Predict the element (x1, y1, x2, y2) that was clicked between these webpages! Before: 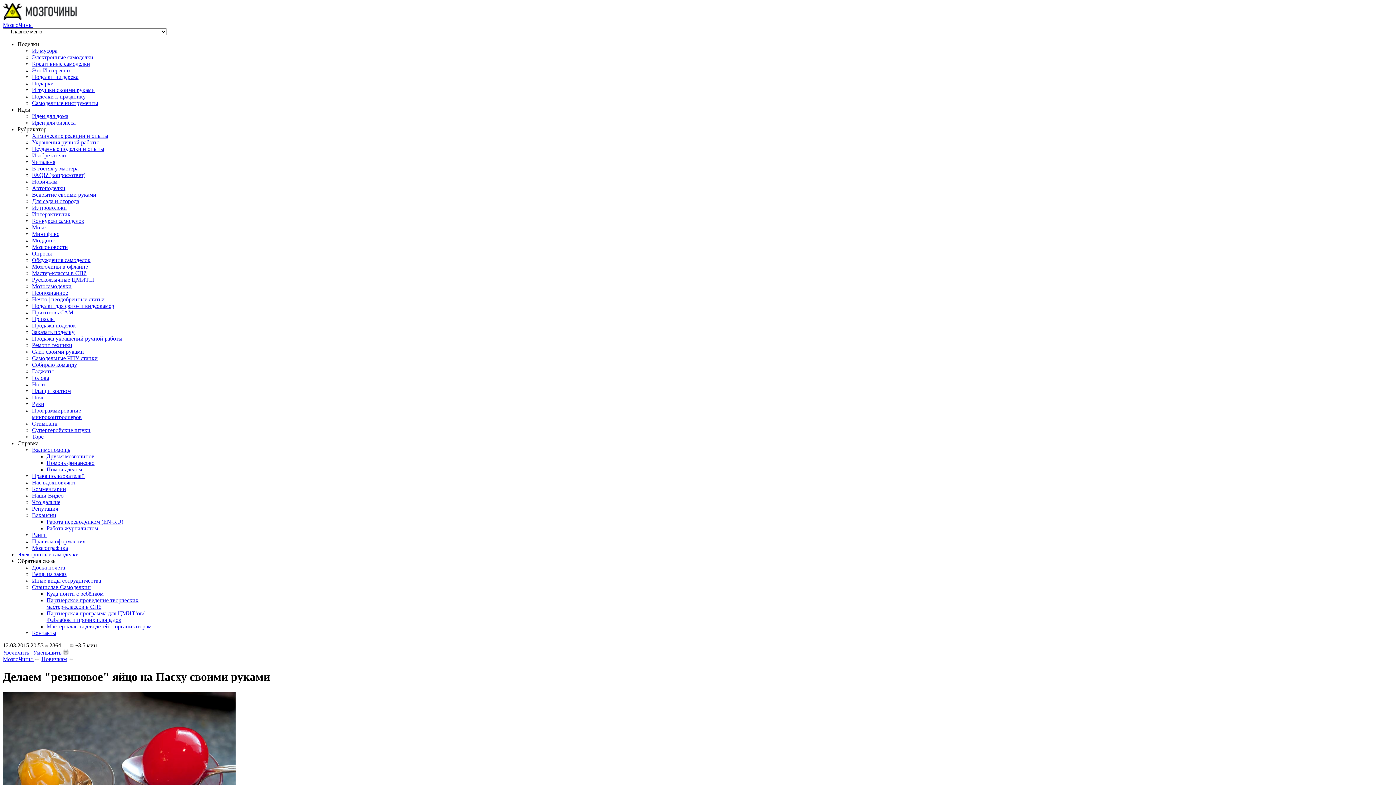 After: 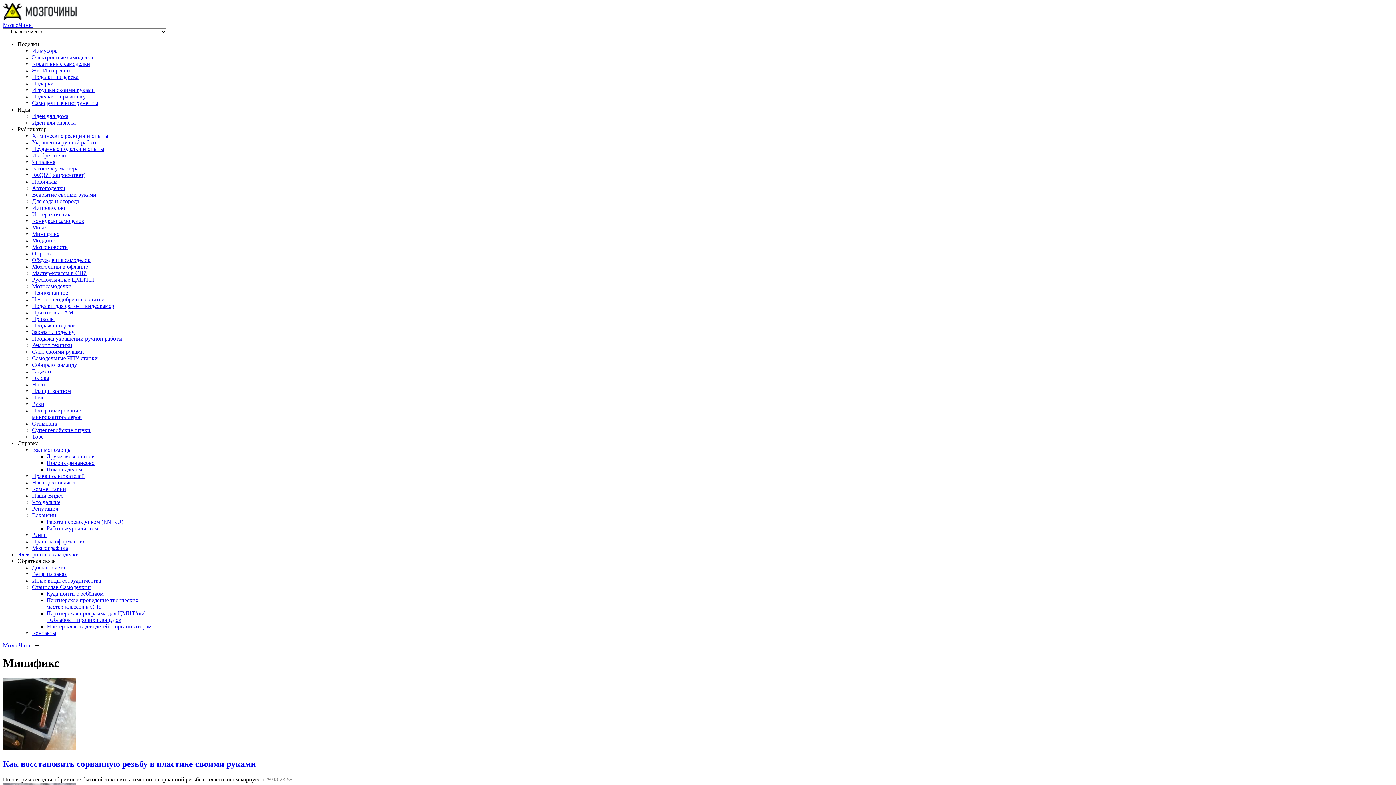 Action: label: Минификс bbox: (32, 230, 59, 237)